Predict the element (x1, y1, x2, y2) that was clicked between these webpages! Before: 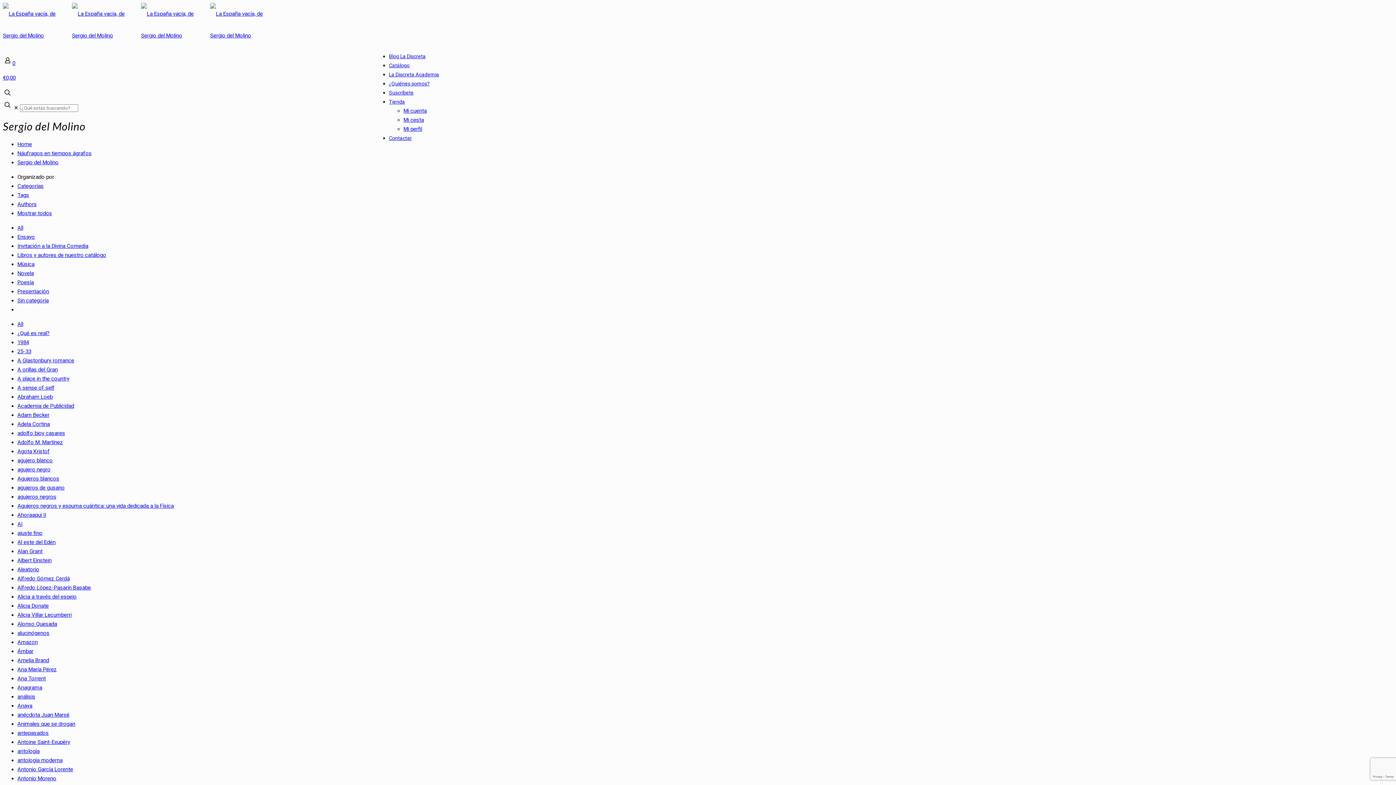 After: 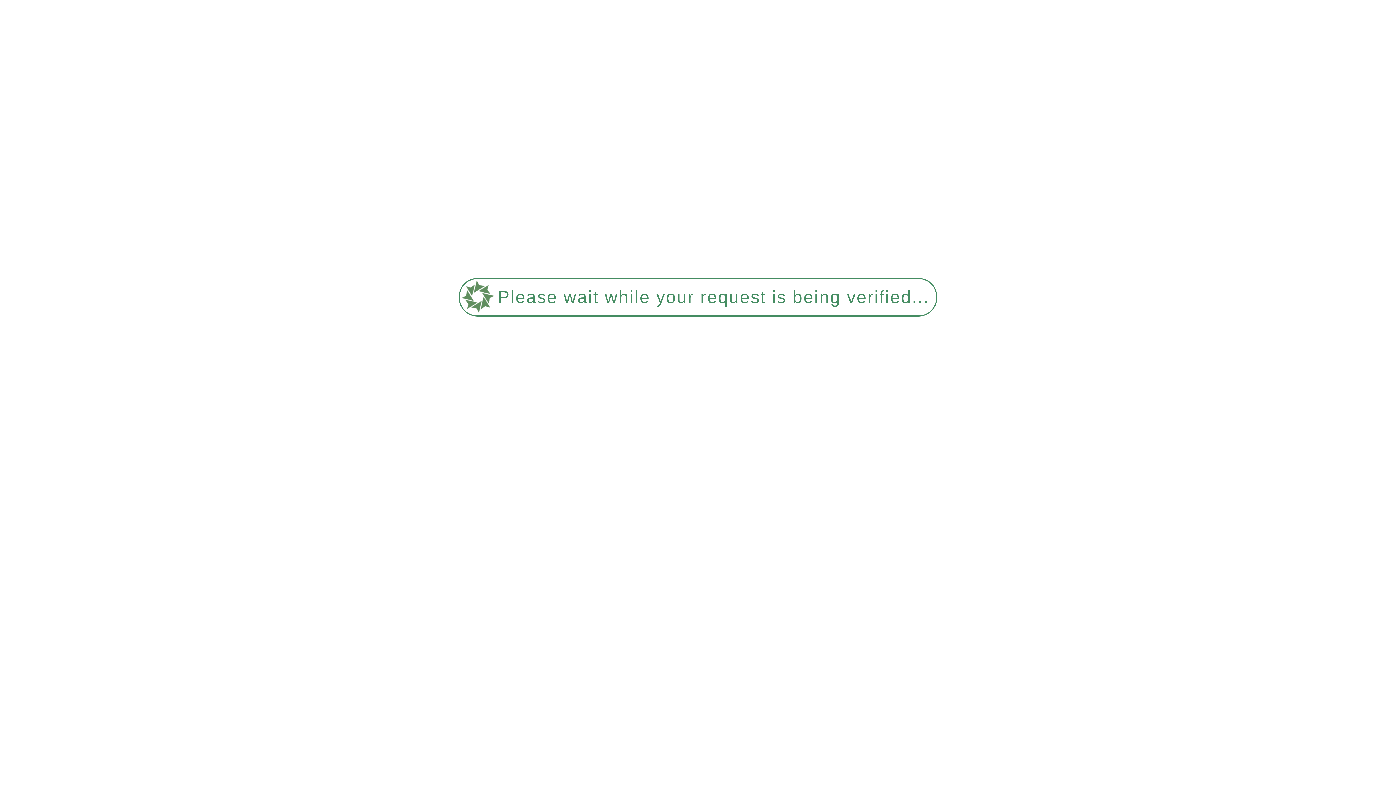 Action: label: Agota Kristof bbox: (17, 448, 49, 454)